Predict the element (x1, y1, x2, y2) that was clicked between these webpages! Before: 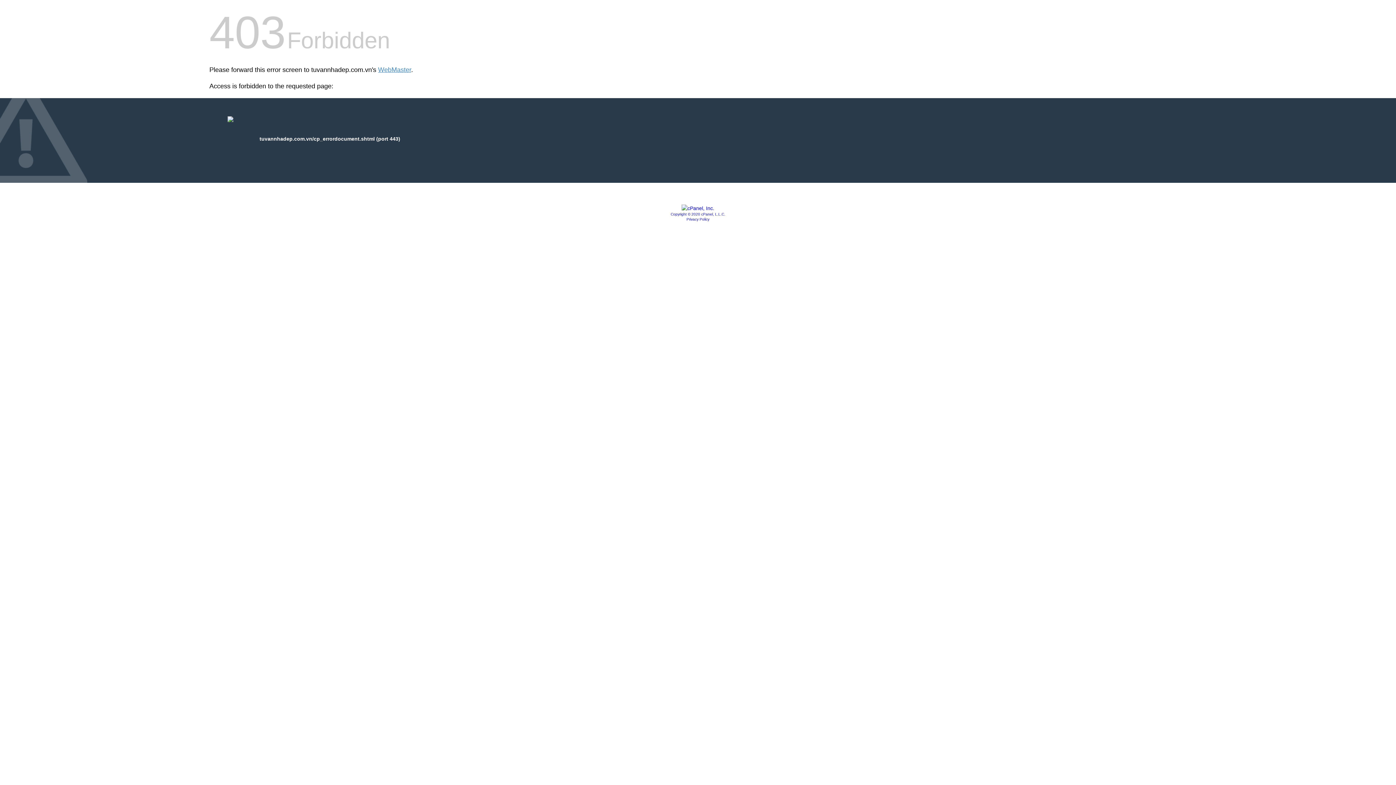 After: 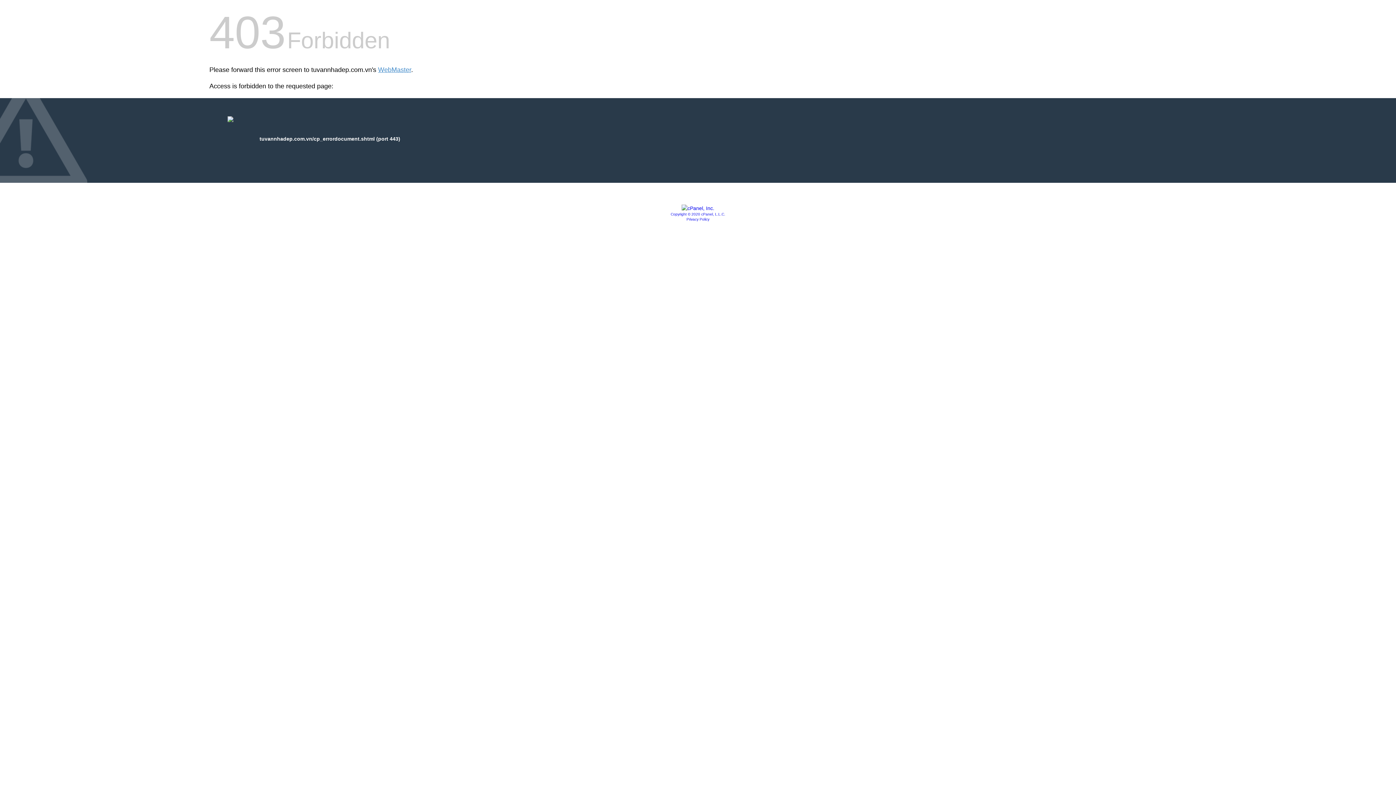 Action: label: Privacy Policy bbox: (686, 217, 709, 221)